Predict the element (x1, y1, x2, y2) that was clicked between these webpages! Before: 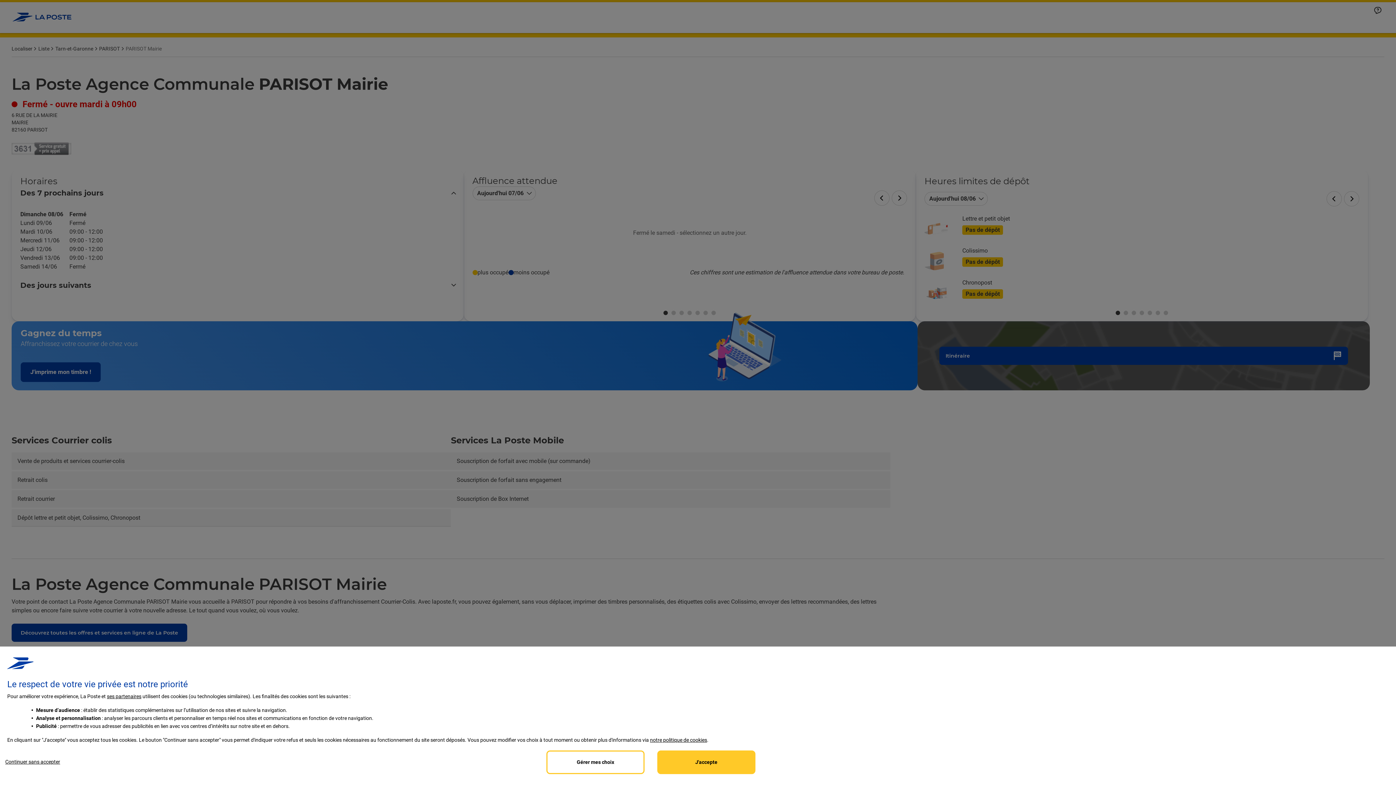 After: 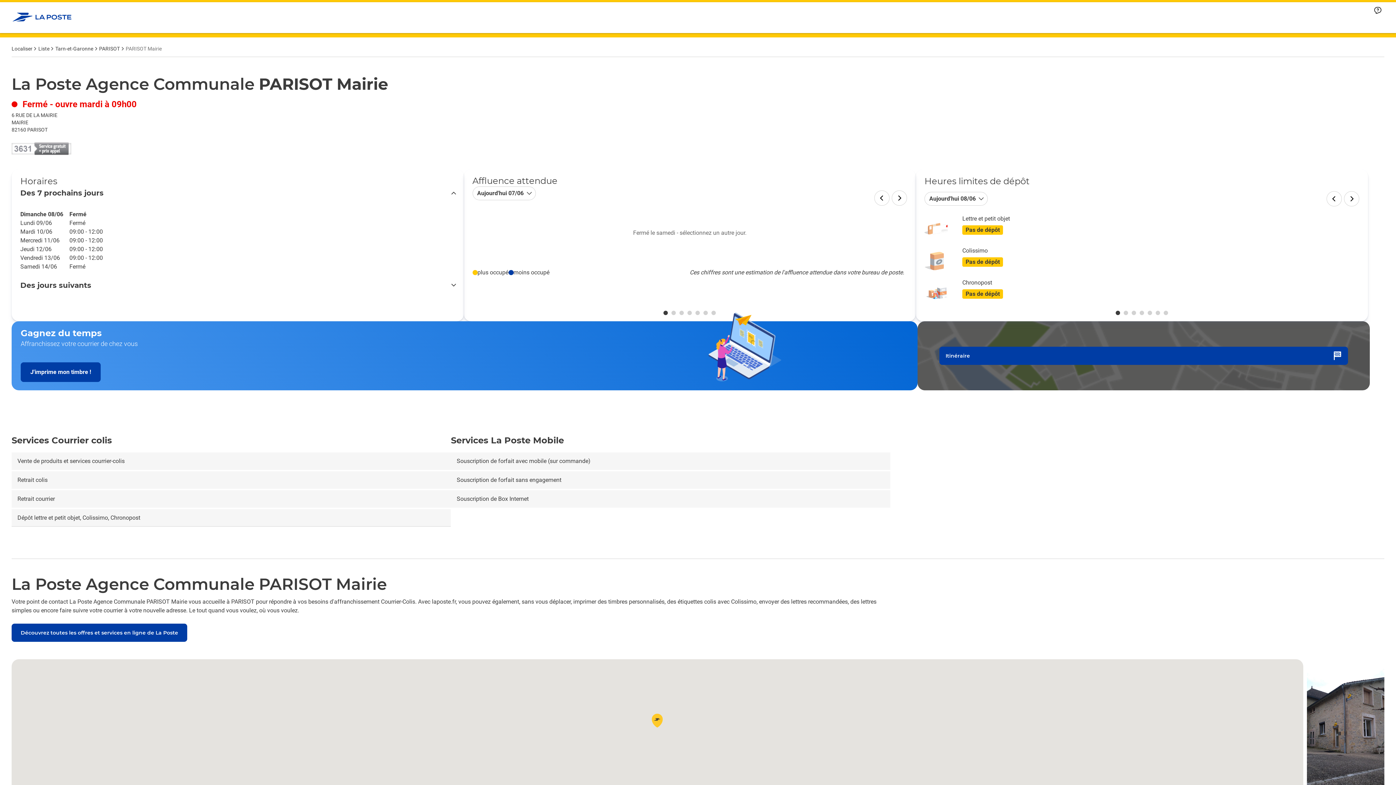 Action: bbox: (657, 750, 755, 774) label: Accept proposed privacy settings